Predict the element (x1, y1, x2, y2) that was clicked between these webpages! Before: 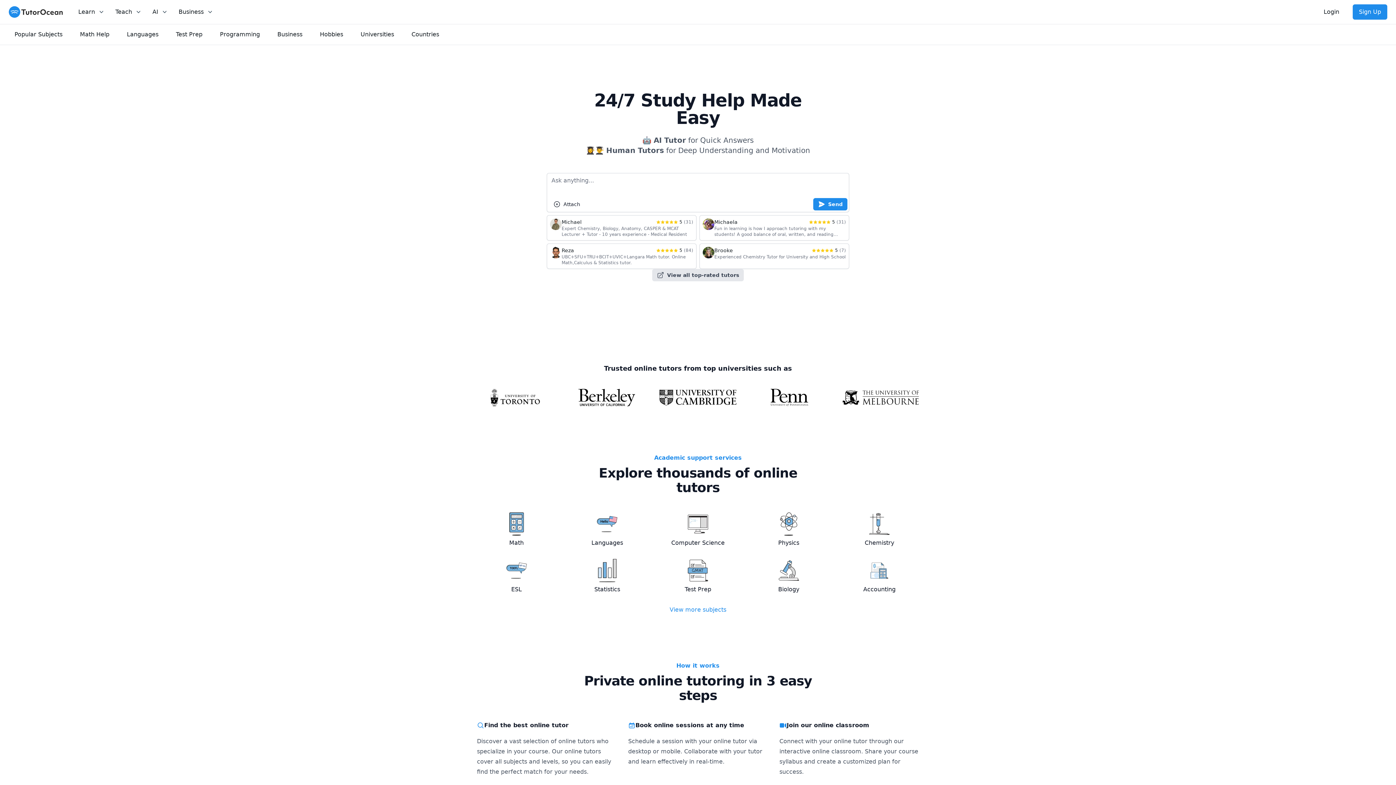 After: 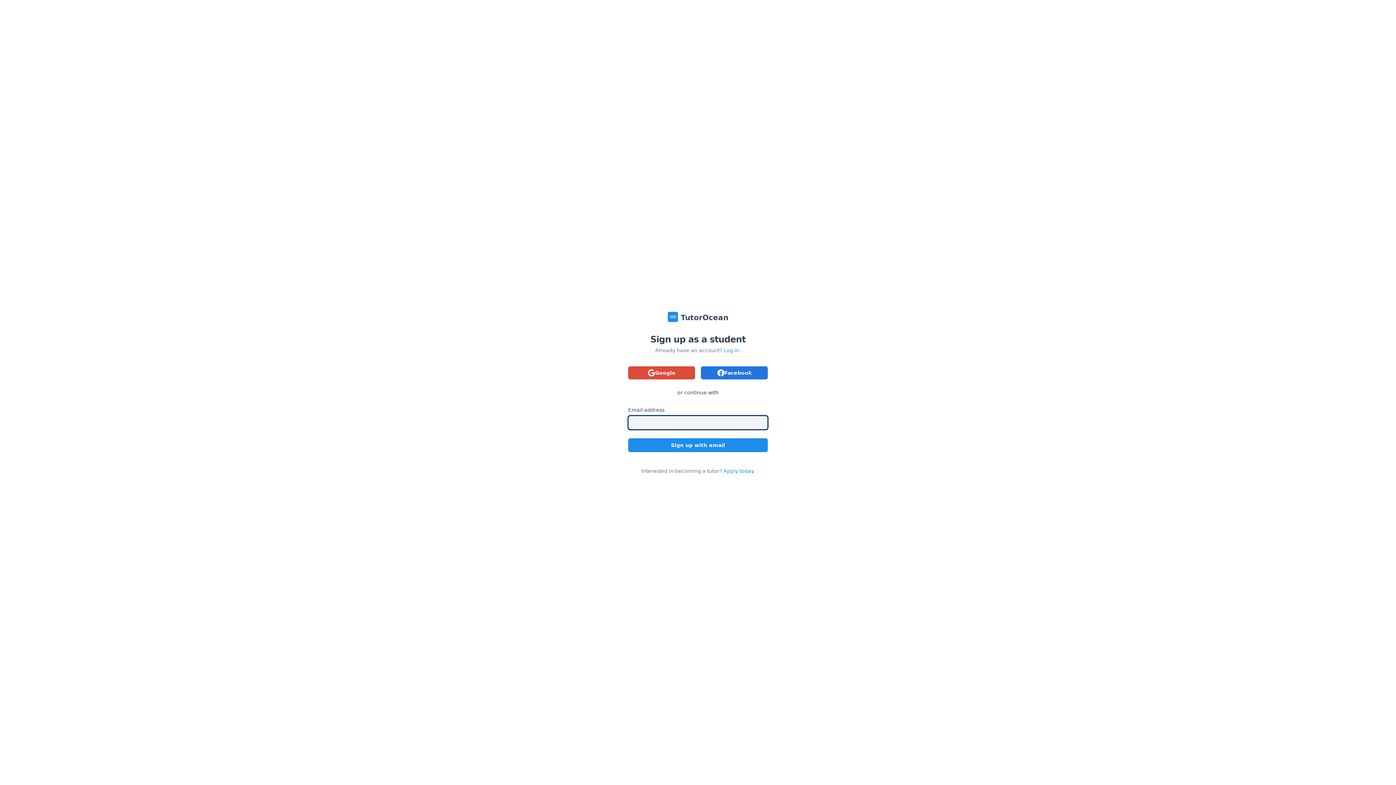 Action: label: Sign Up bbox: (1353, 4, 1387, 19)